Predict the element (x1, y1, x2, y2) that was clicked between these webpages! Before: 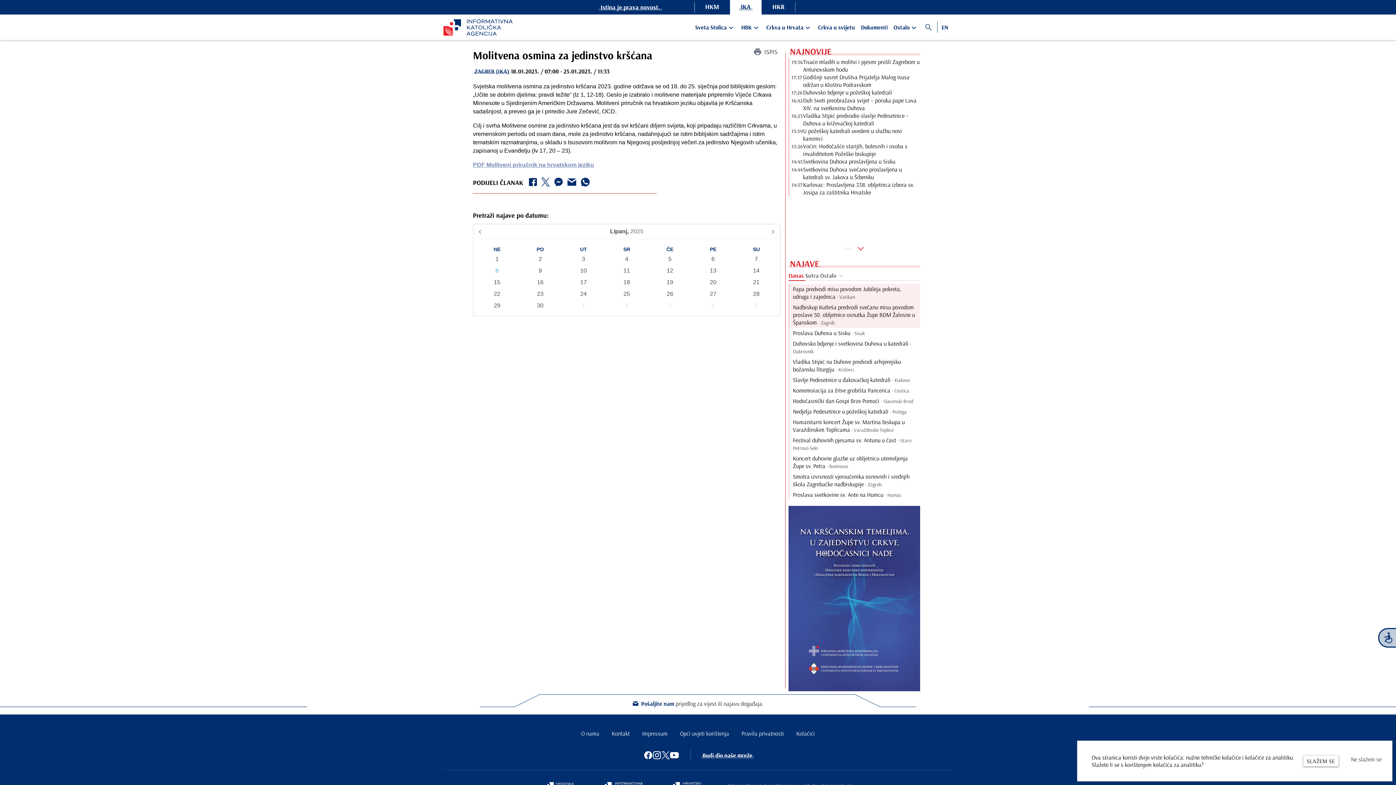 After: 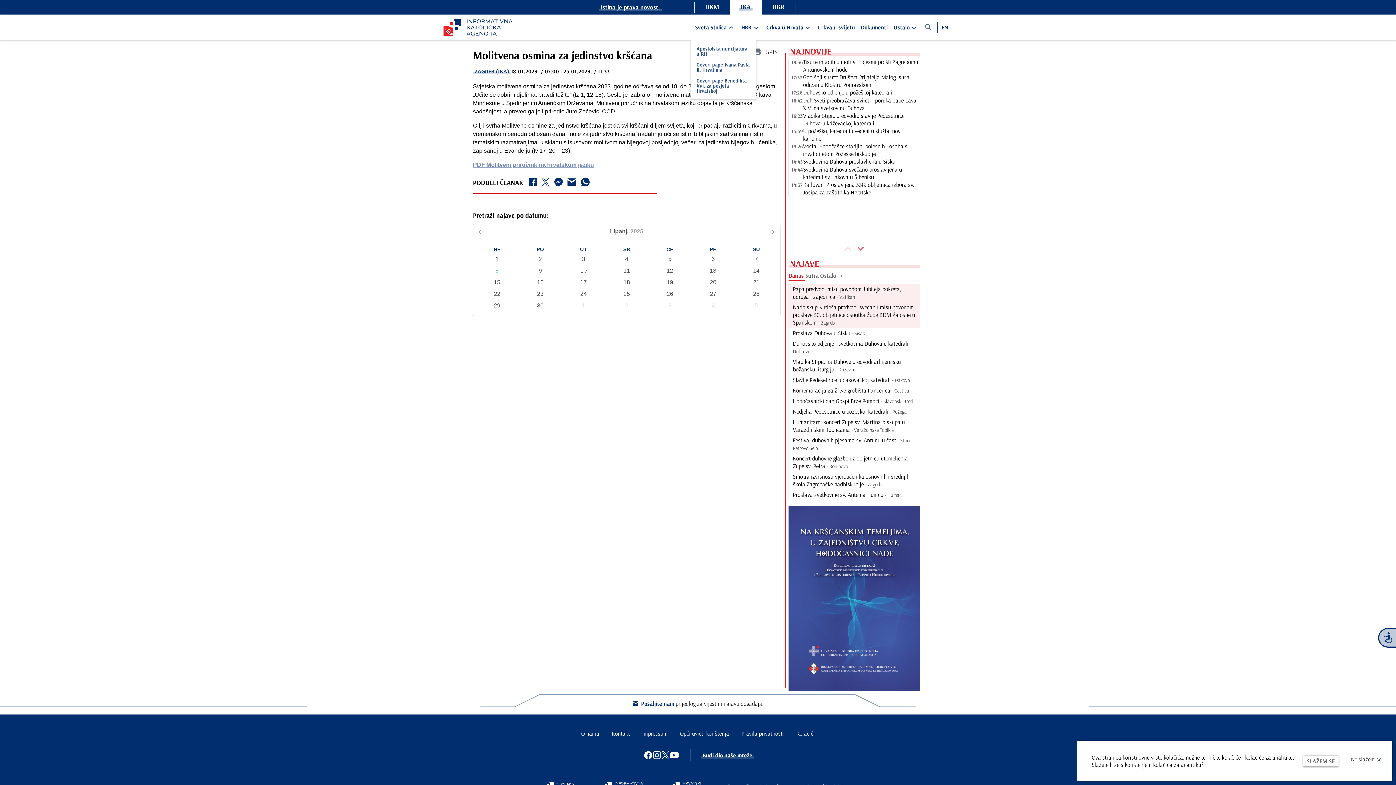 Action: bbox: (728, 20, 737, 36)